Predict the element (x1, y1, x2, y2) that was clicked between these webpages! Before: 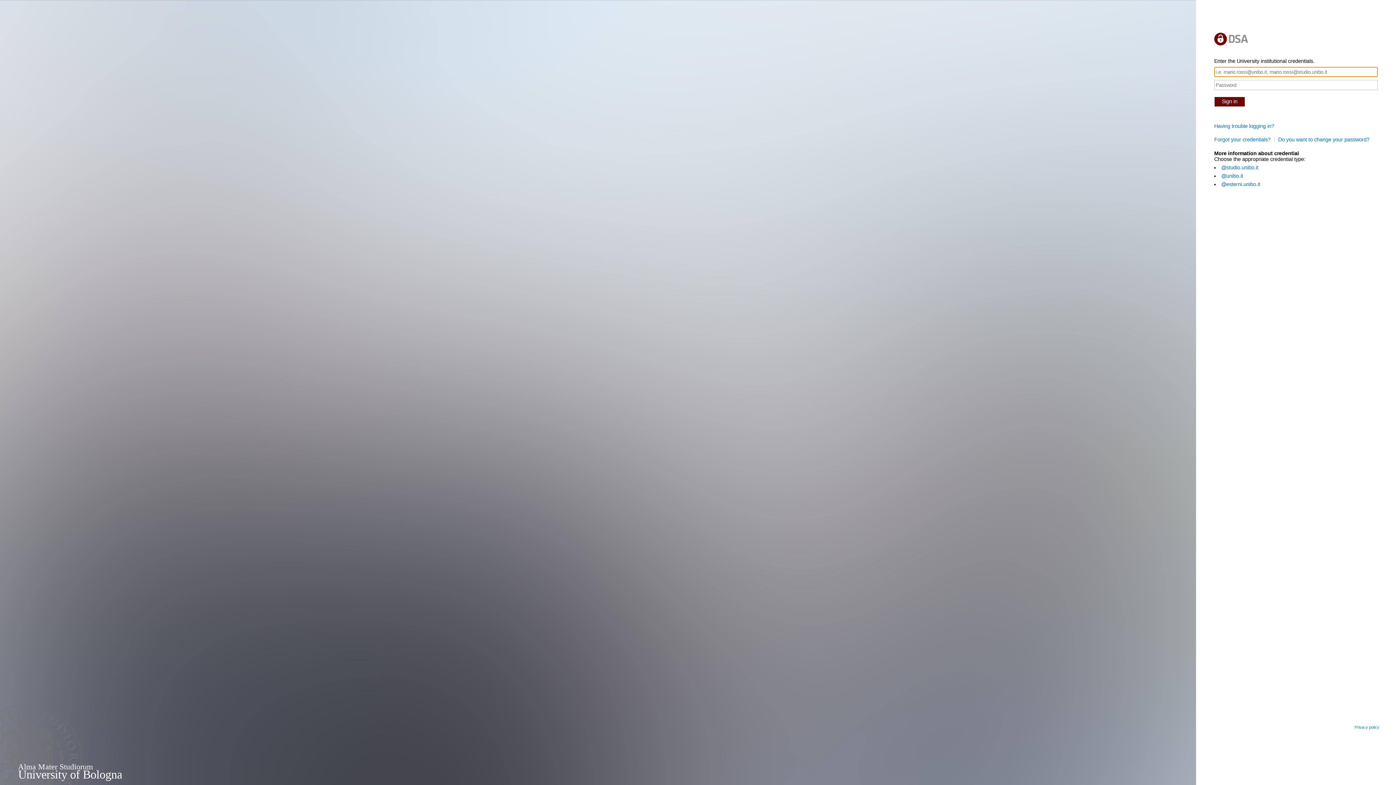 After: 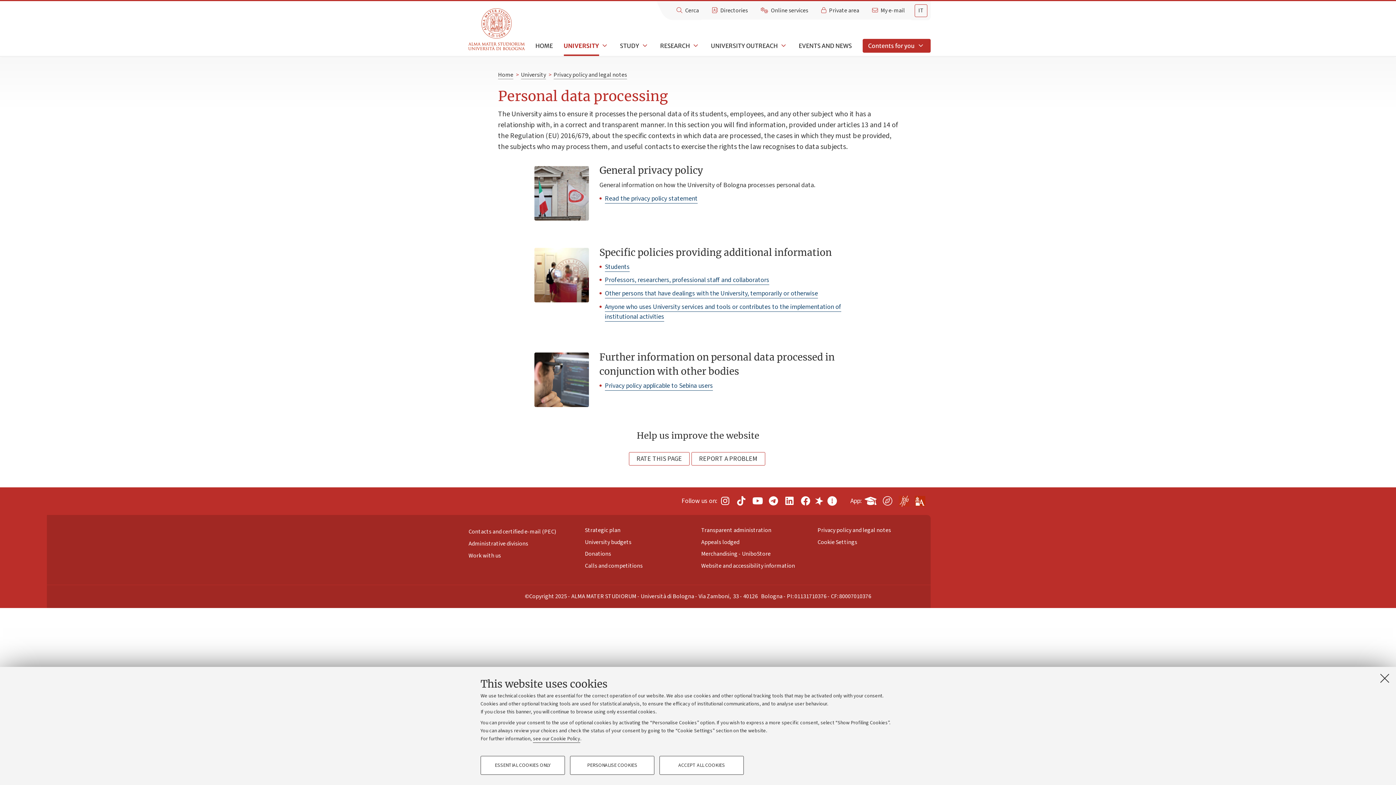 Action: bbox: (1354, 725, 1385, 729) label: Privacy policy